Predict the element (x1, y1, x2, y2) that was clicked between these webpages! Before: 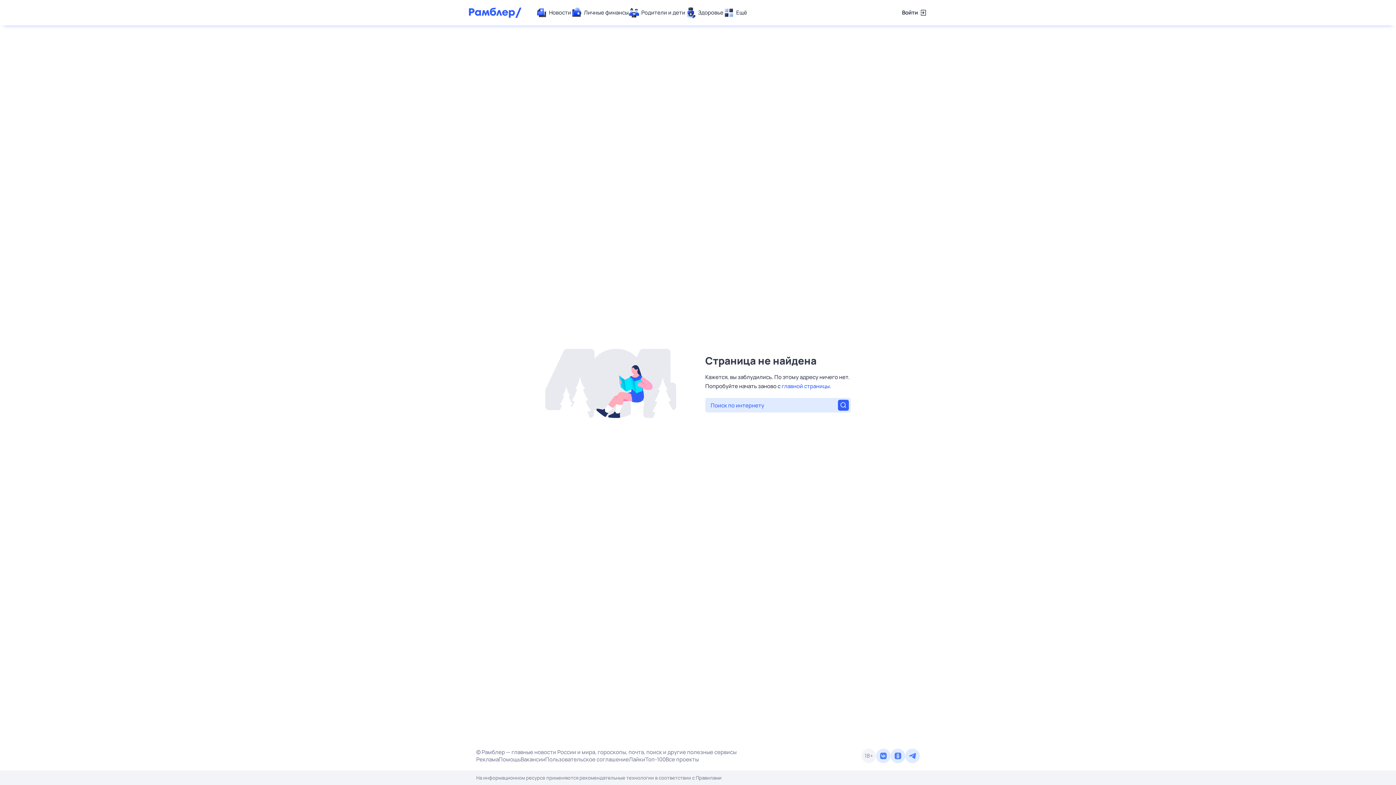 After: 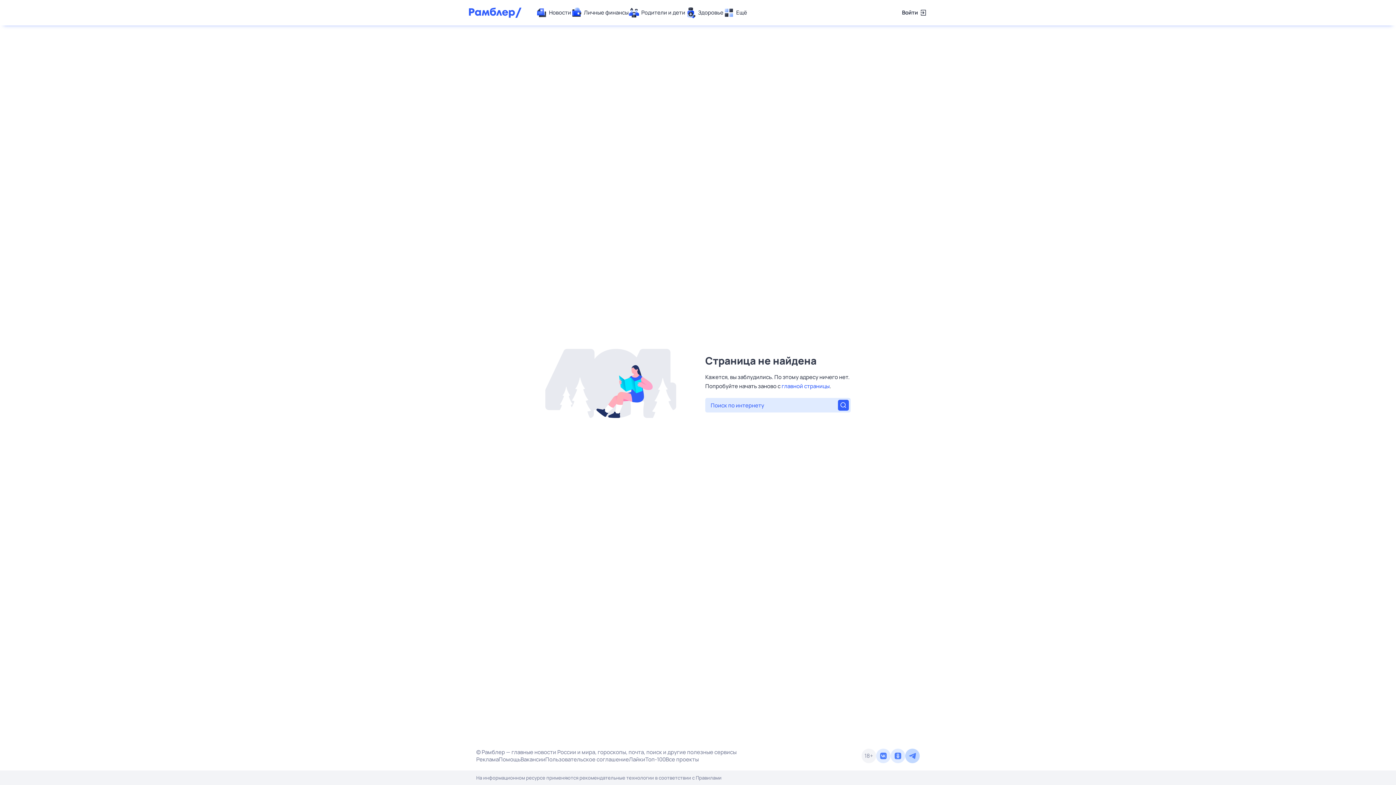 Action: bbox: (905, 749, 920, 763)